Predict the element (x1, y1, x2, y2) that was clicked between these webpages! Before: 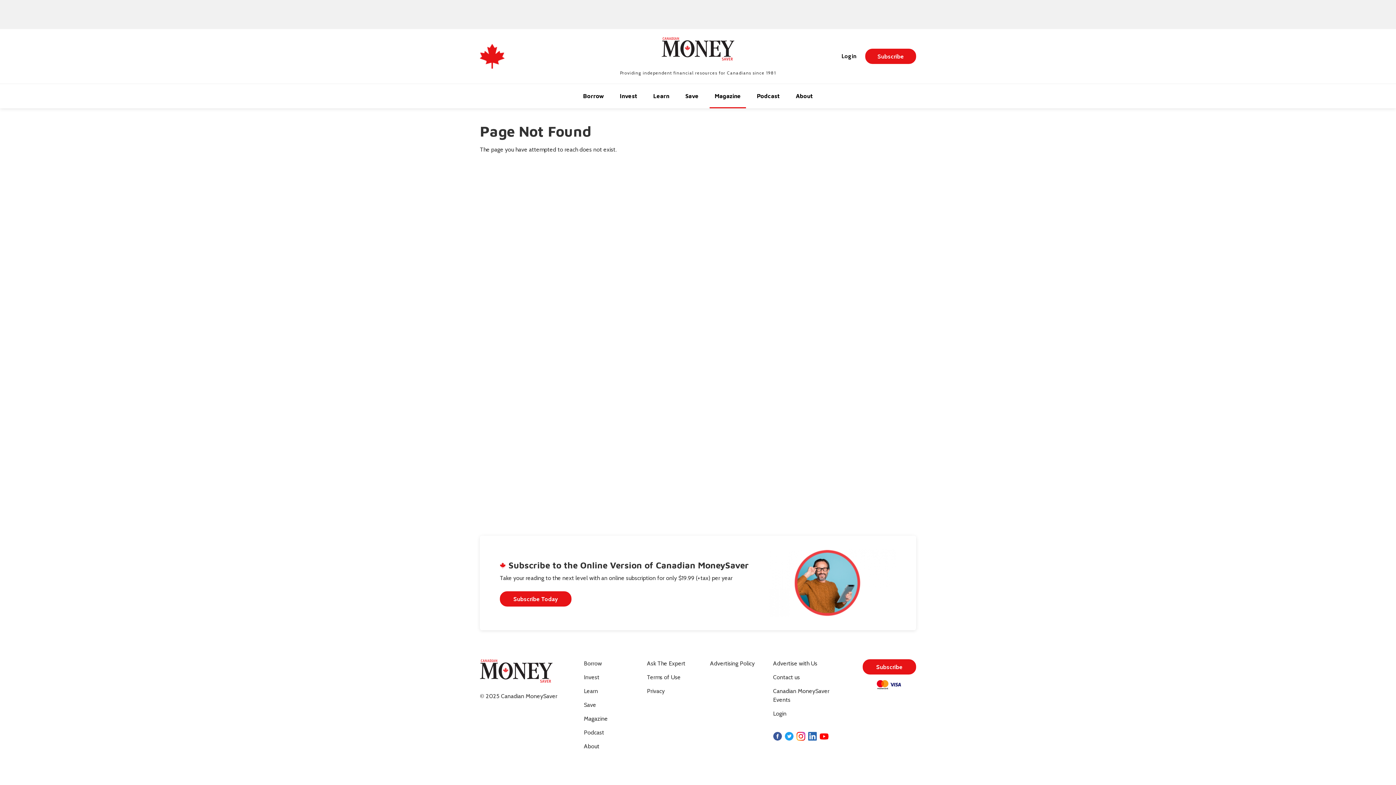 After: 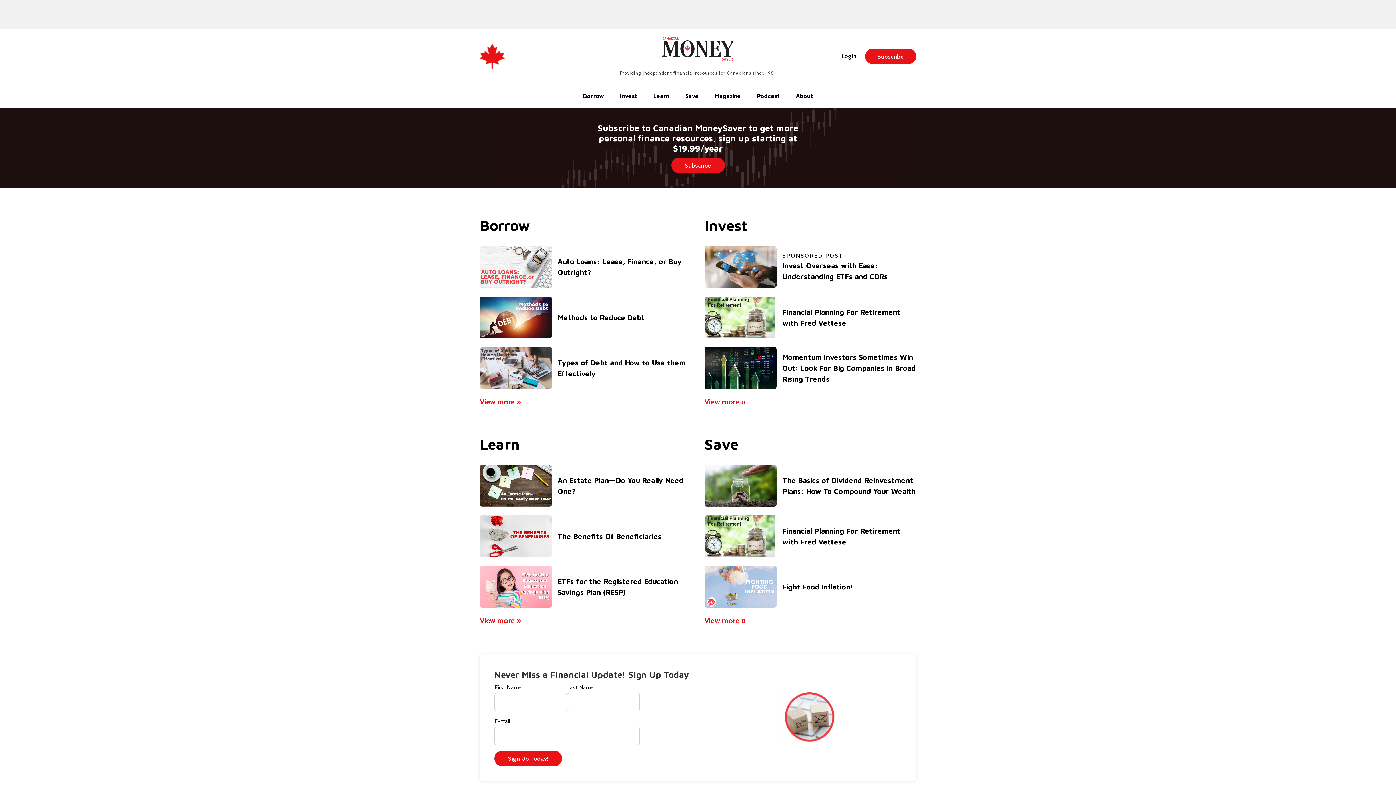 Action: label: Providing independent financial resources for Canadians since 1981 bbox: (620, 37, 776, 75)